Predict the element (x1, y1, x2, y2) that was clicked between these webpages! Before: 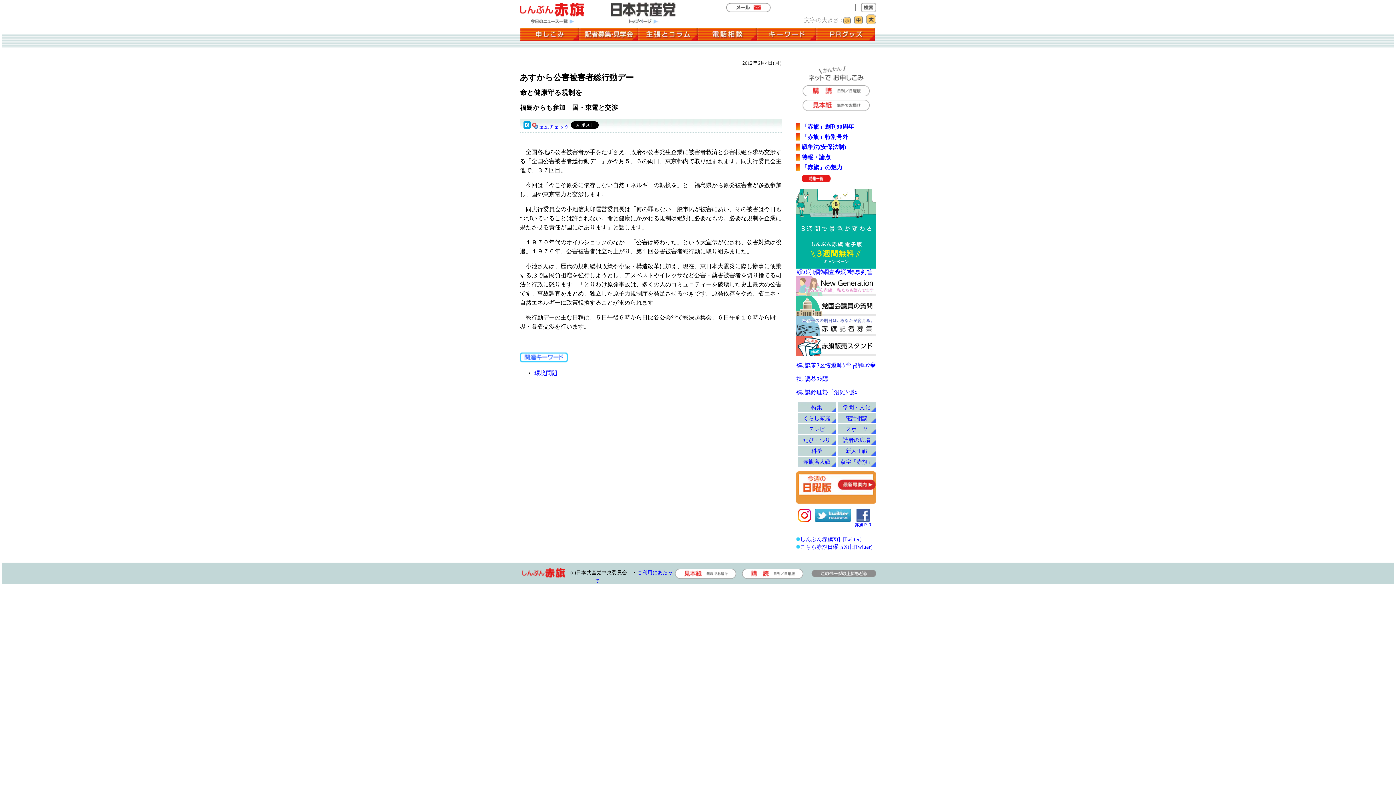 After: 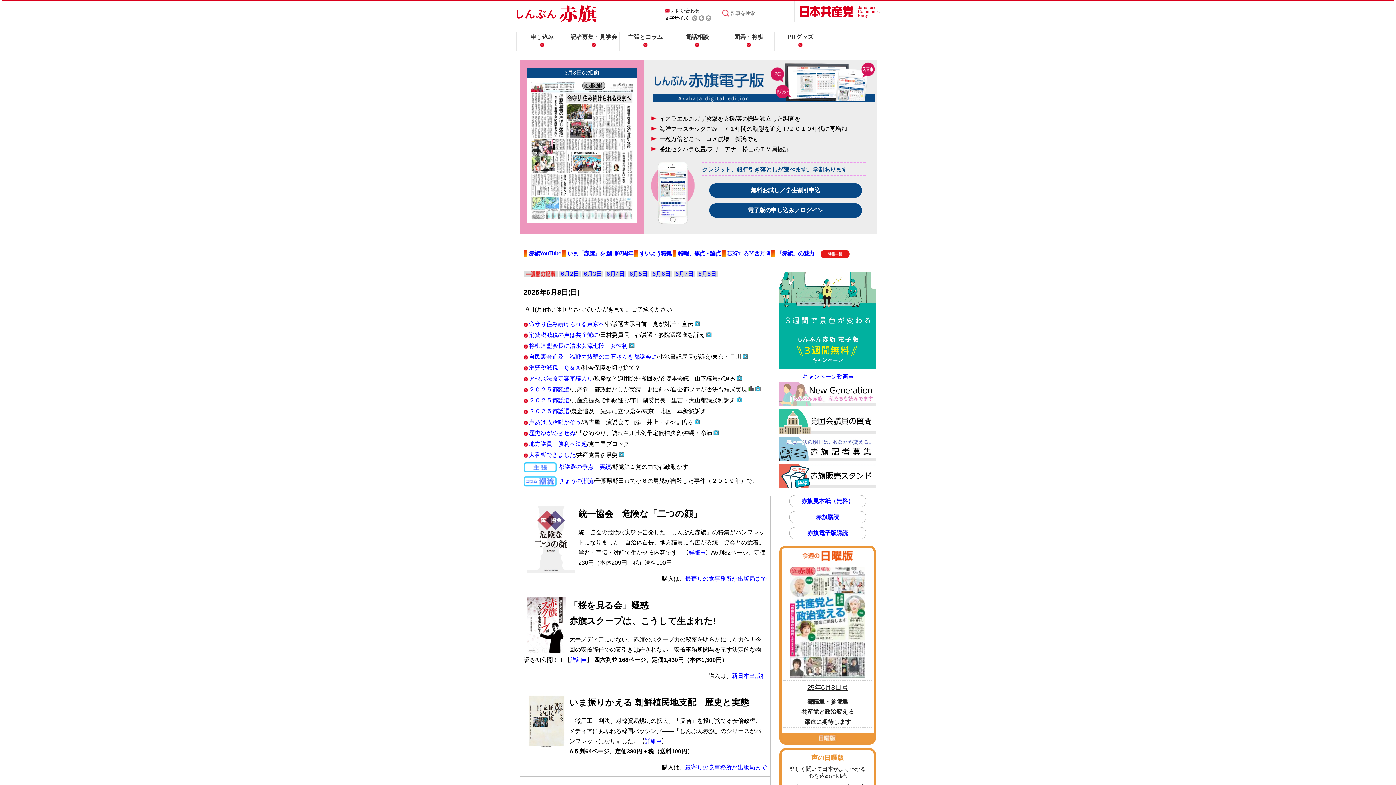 Action: bbox: (520, 18, 584, 25)